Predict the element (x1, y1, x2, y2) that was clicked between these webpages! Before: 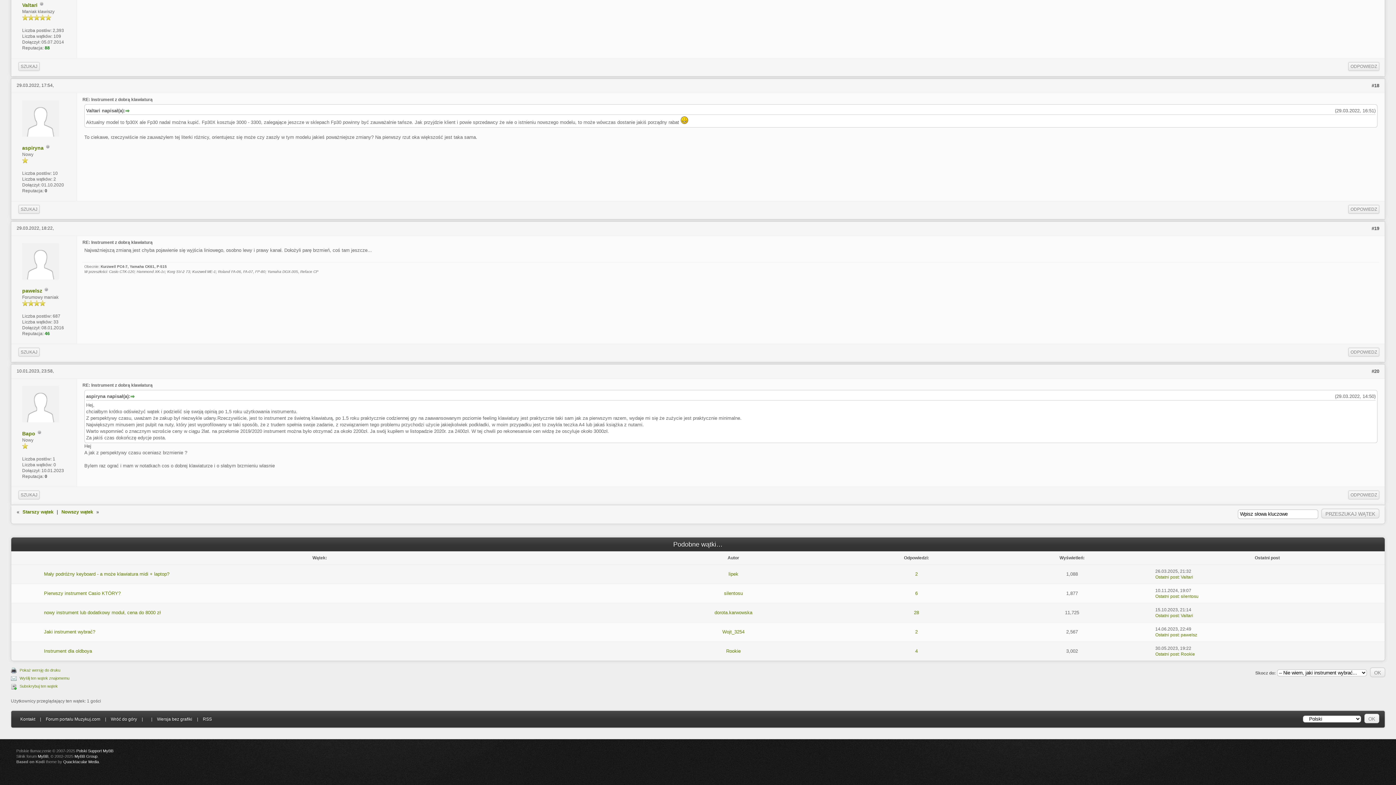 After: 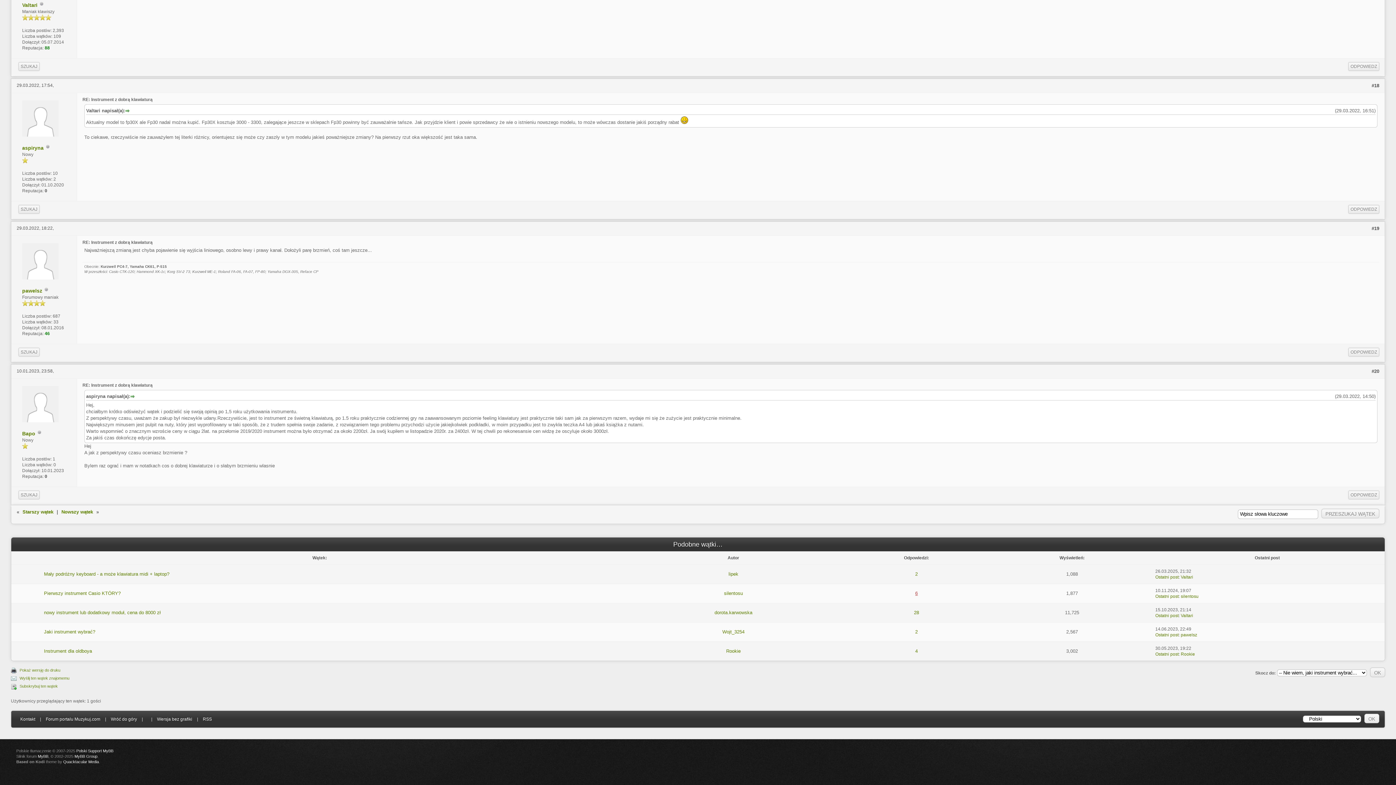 Action: label: 6 bbox: (915, 590, 918, 596)